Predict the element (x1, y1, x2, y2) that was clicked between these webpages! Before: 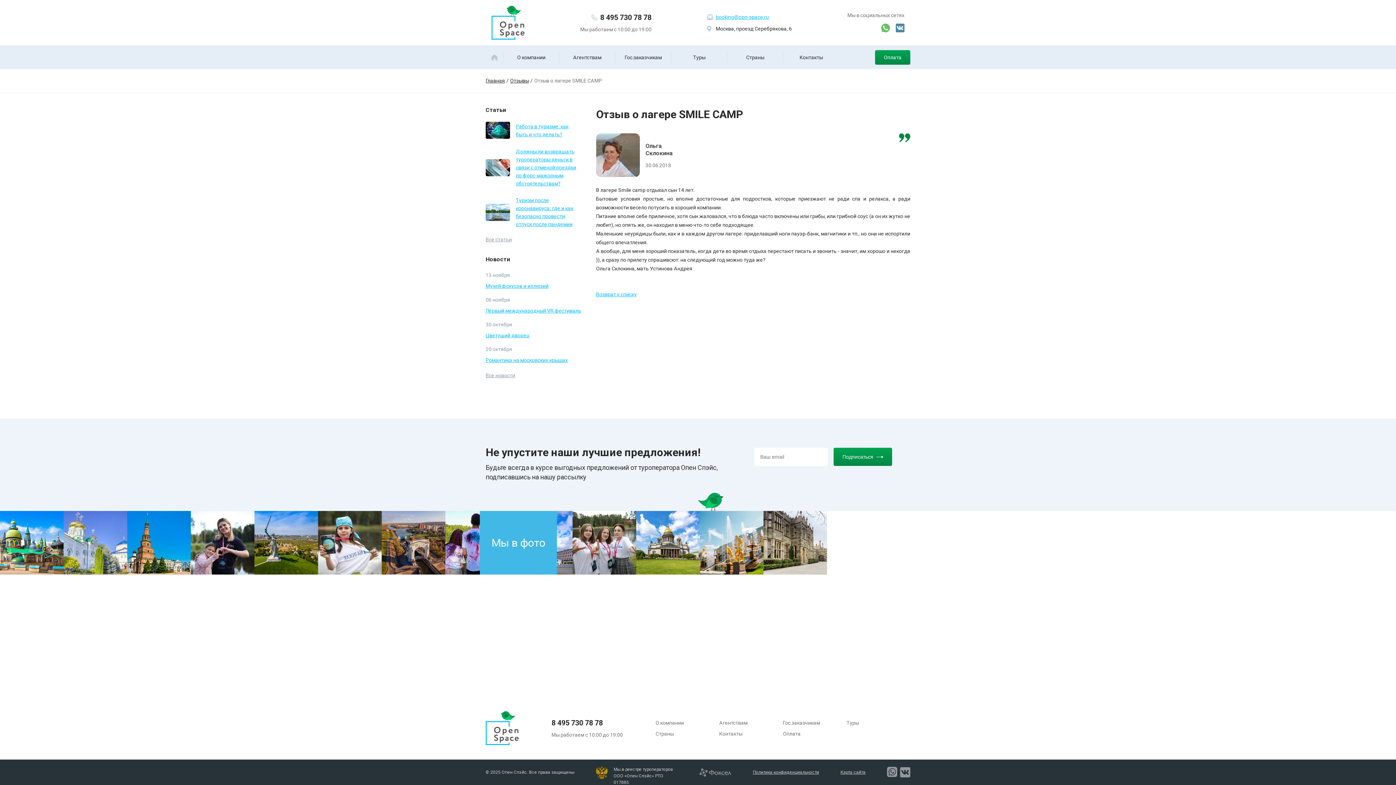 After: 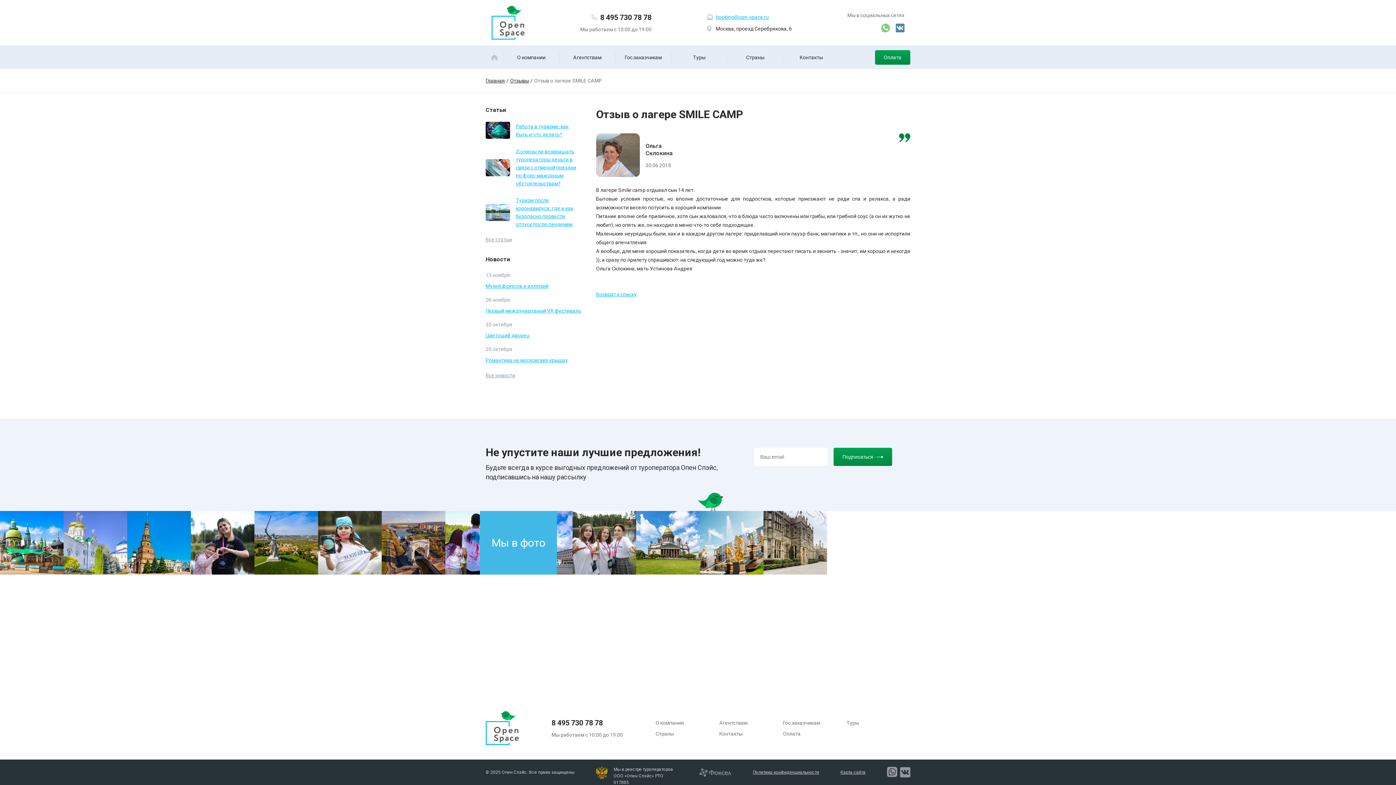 Action: bbox: (881, 23, 890, 32)